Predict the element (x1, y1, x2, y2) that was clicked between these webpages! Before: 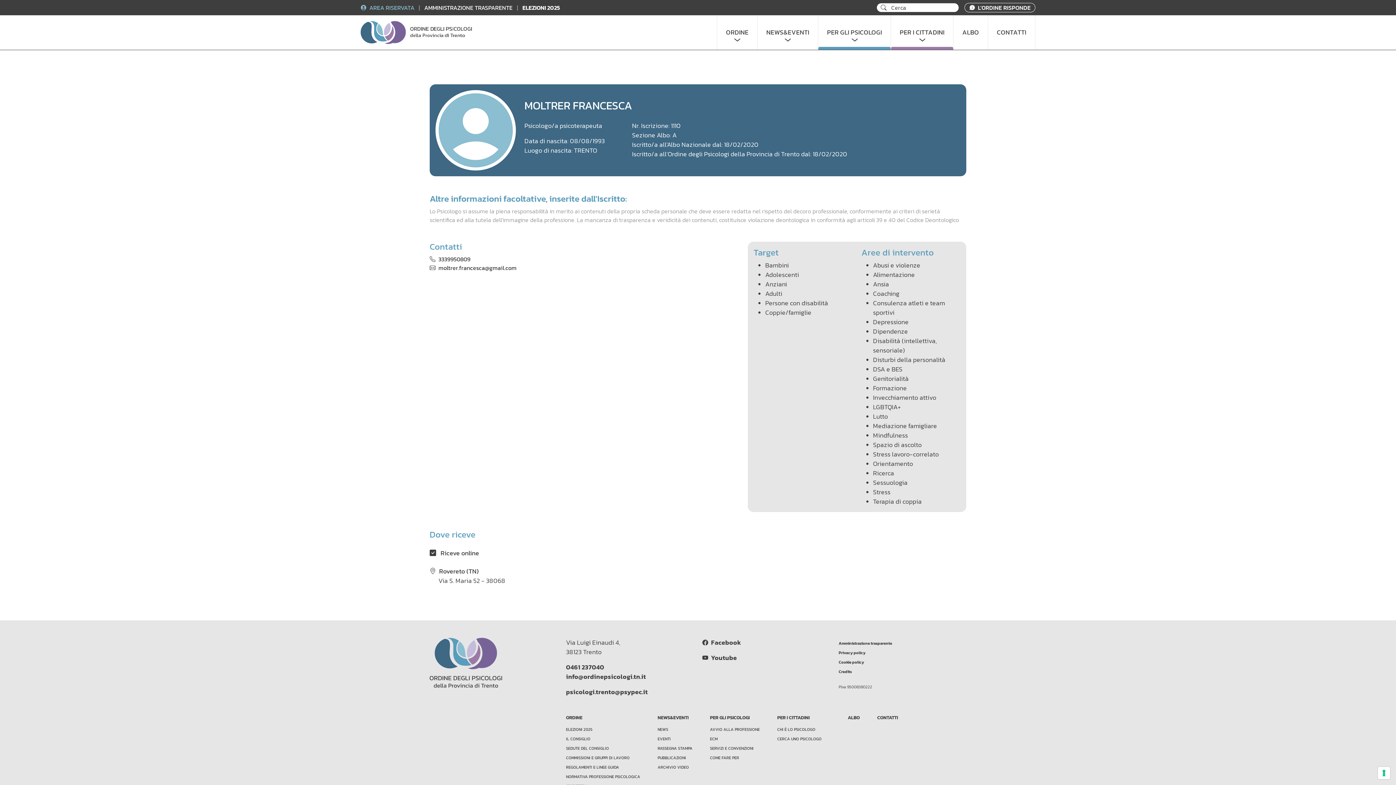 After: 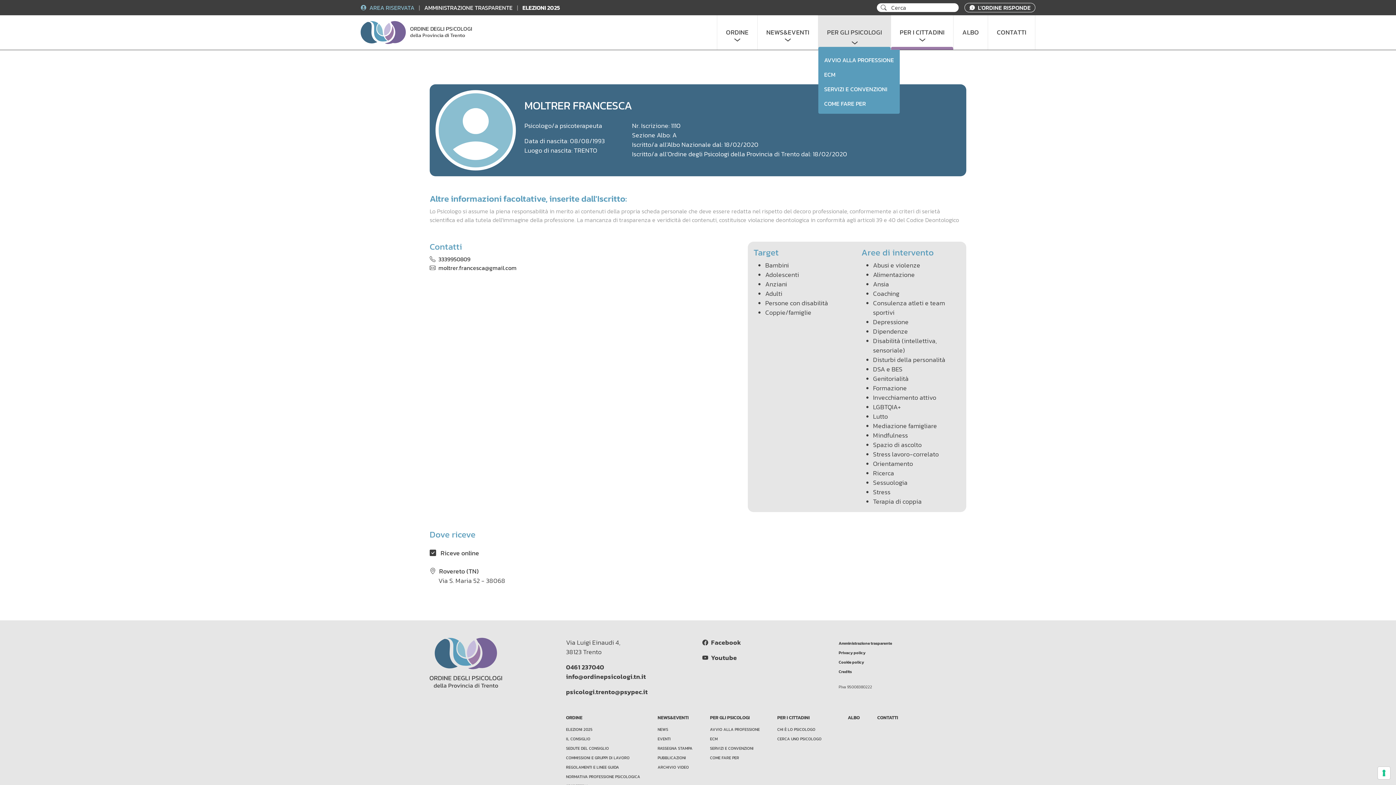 Action: bbox: (818, 15, 890, 49) label: PER GLI PSICOLOGI